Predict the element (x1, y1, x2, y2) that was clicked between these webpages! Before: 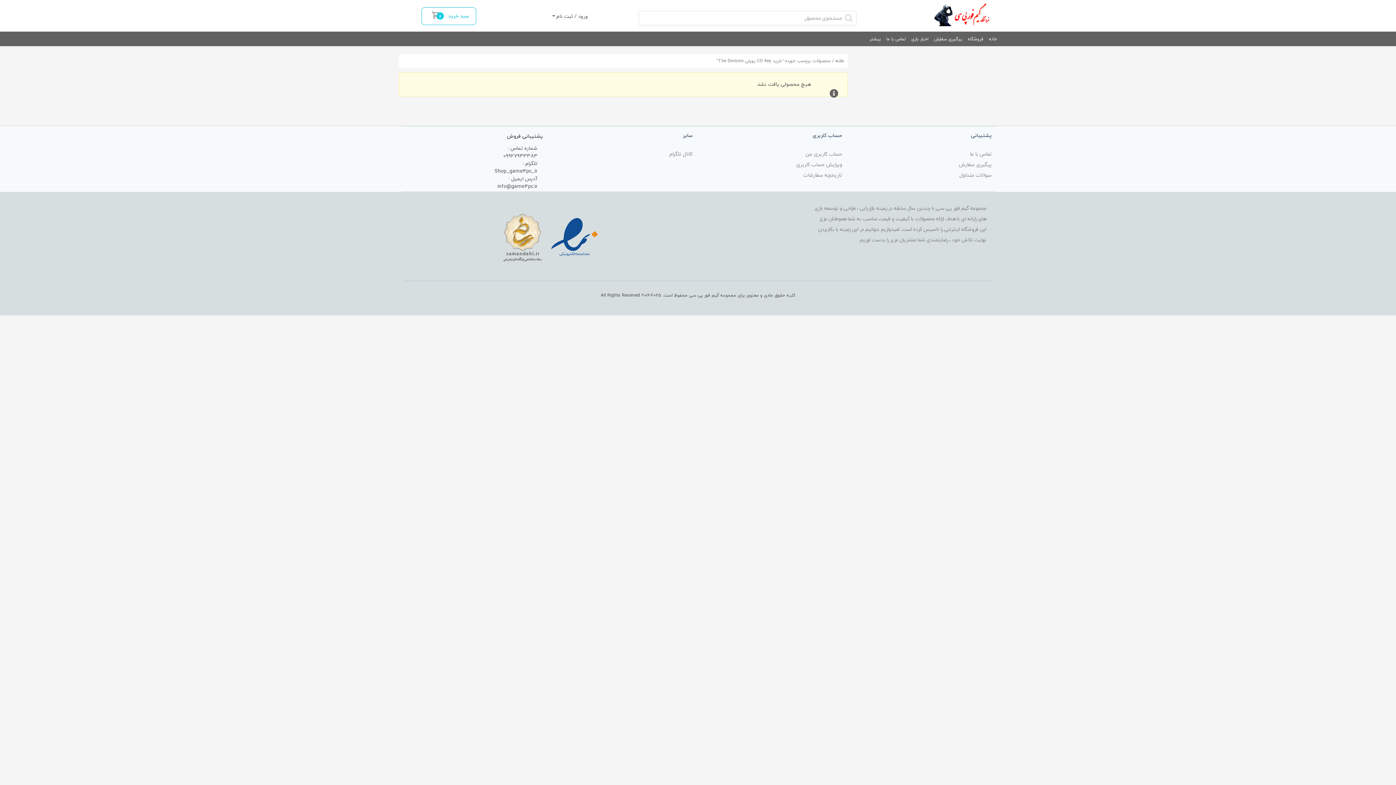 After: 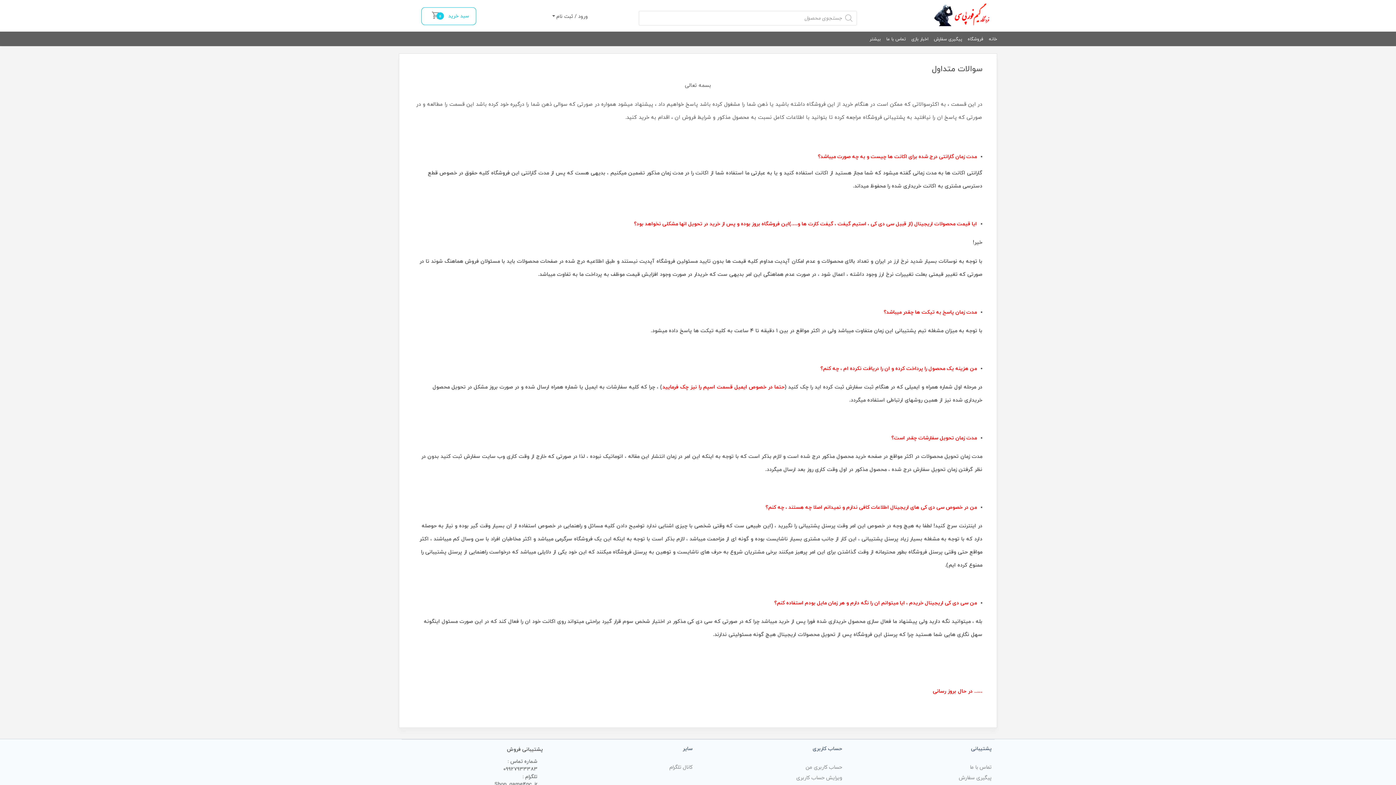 Action: label: سوالات متداول bbox: (959, 172, 992, 178)